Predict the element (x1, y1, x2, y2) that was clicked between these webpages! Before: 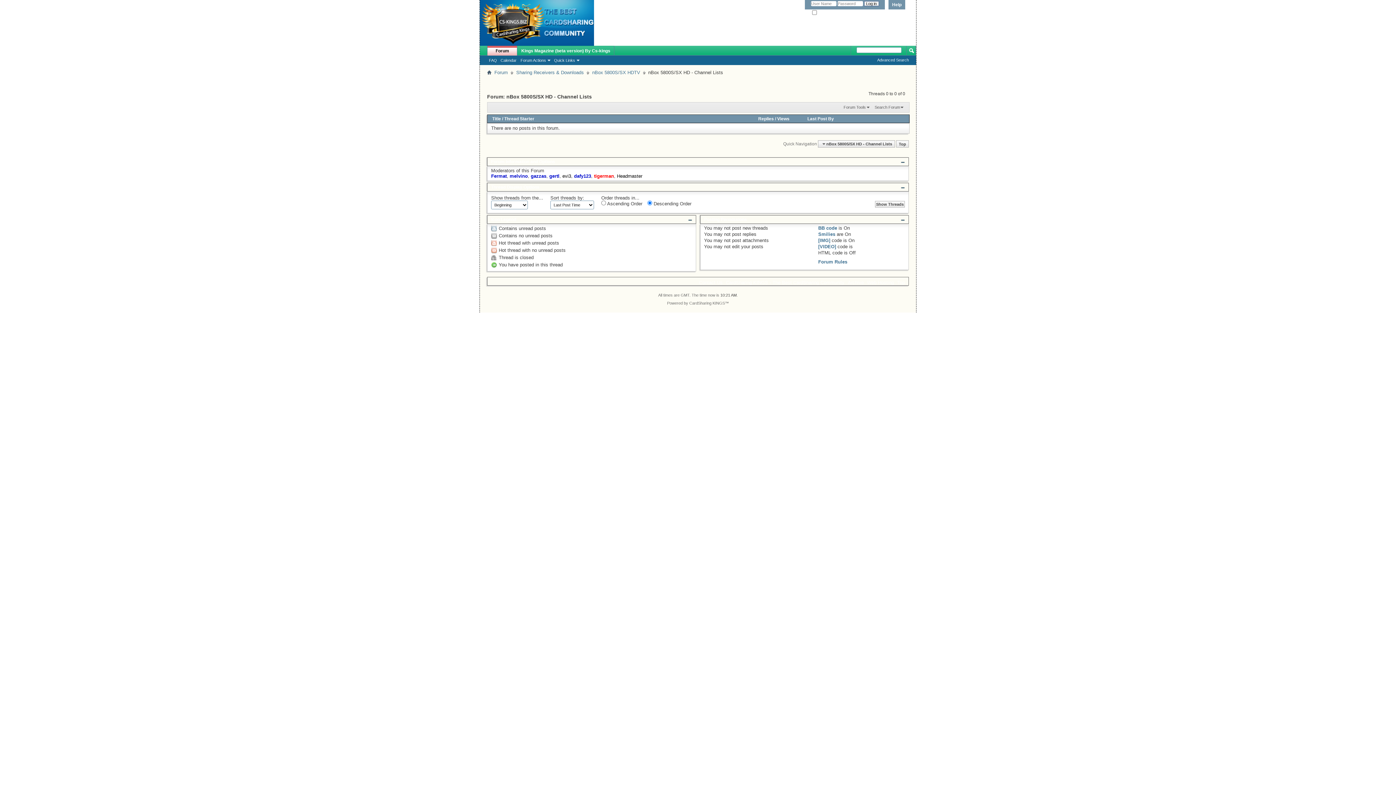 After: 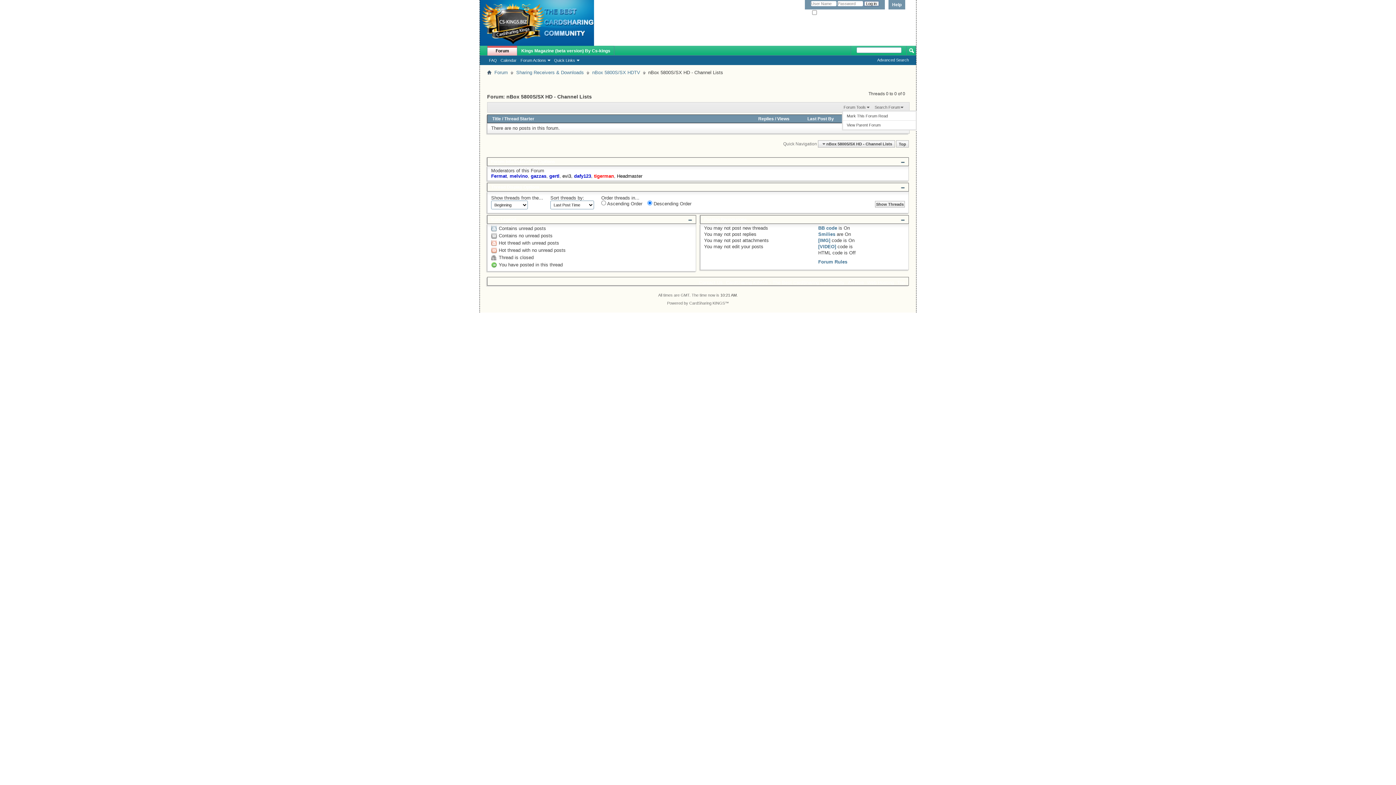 Action: bbox: (842, 104, 871, 110) label: Forum Tools